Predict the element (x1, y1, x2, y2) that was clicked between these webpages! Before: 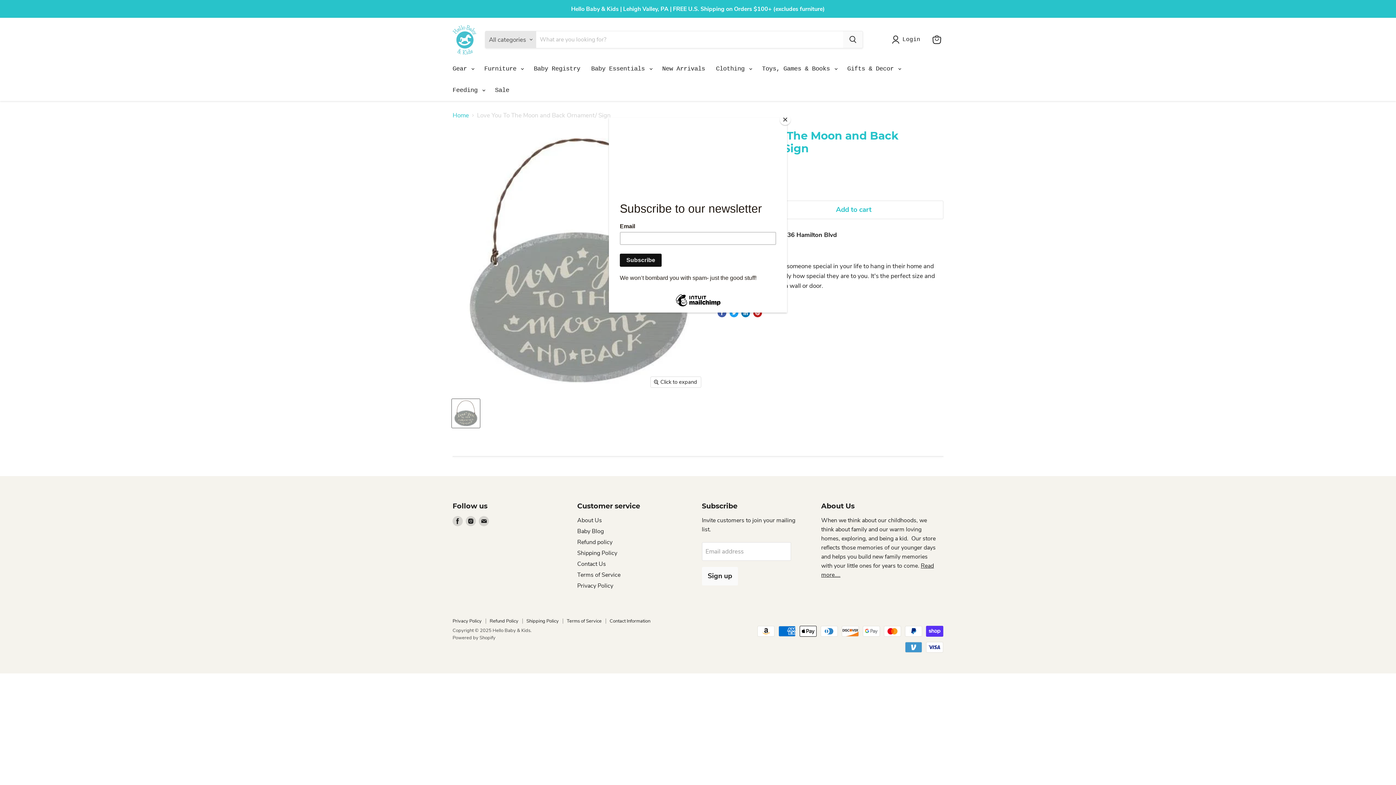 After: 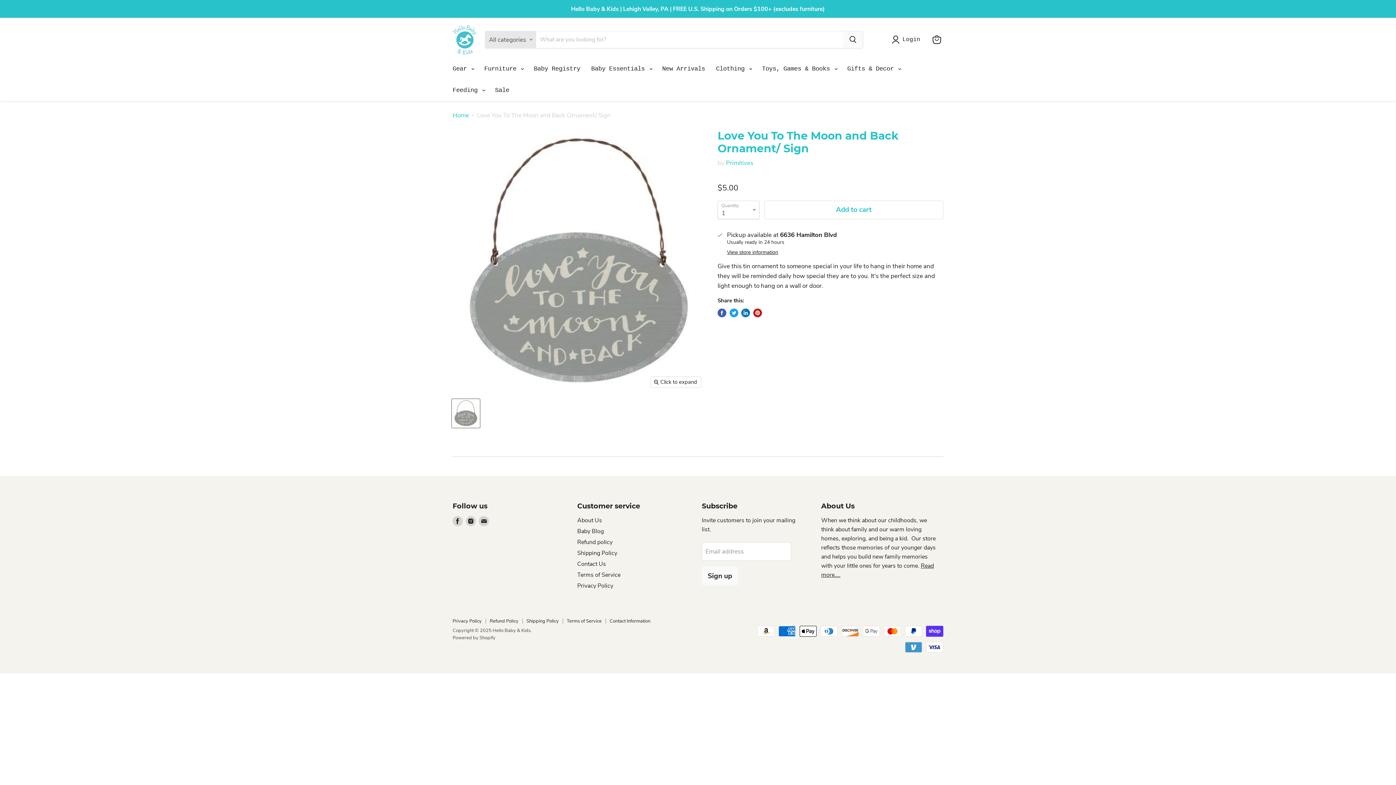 Action: label: Close bbox: (780, 114, 790, 125)